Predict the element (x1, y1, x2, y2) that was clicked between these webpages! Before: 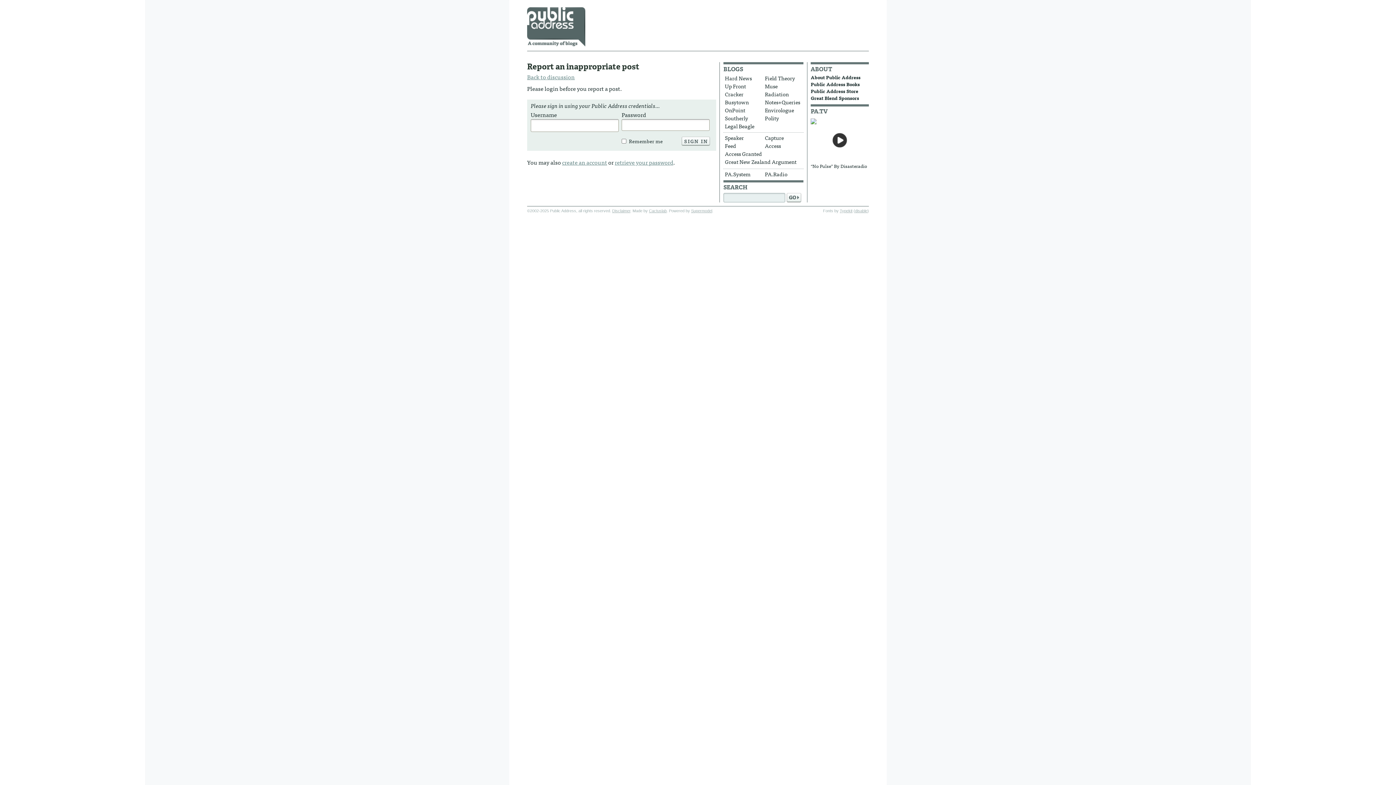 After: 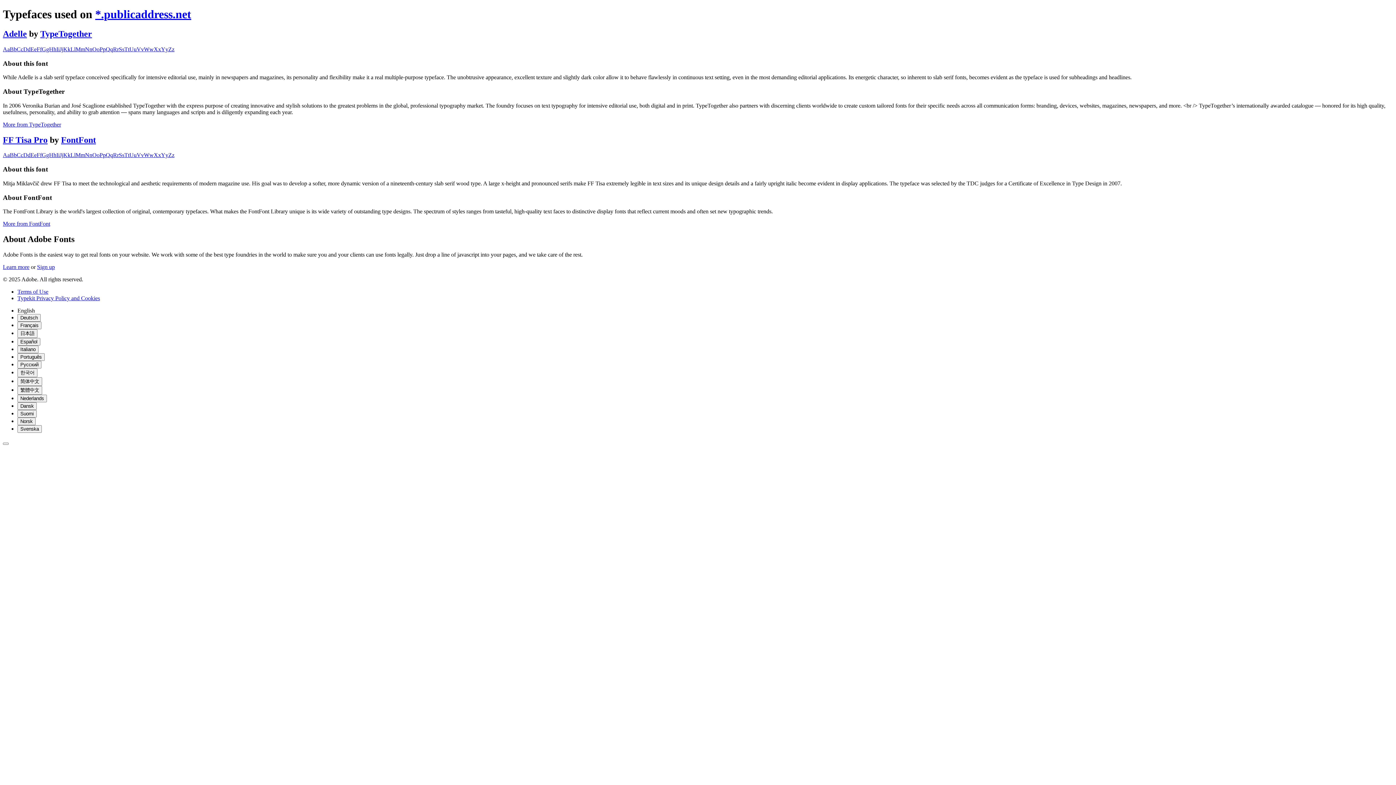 Action: bbox: (840, 208, 852, 213) label: Typekit